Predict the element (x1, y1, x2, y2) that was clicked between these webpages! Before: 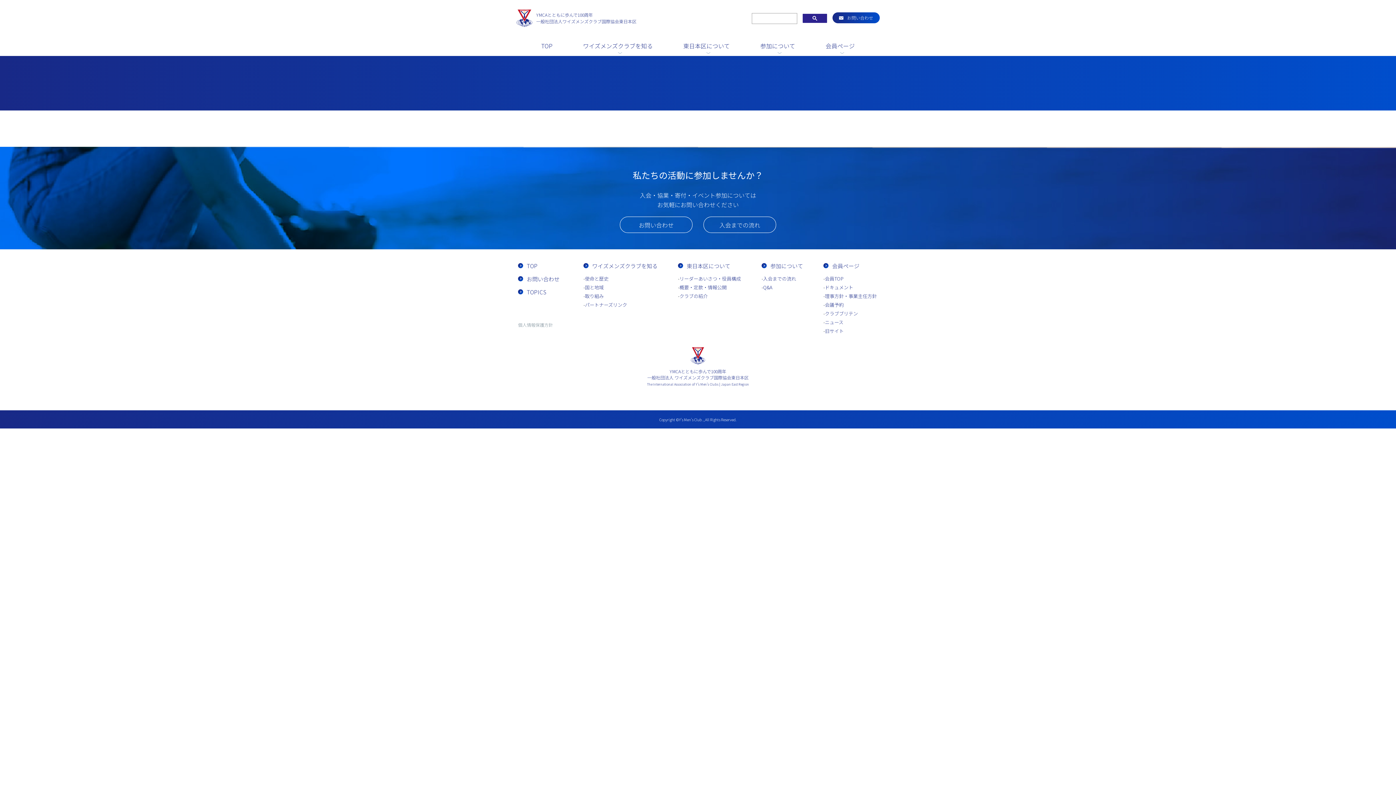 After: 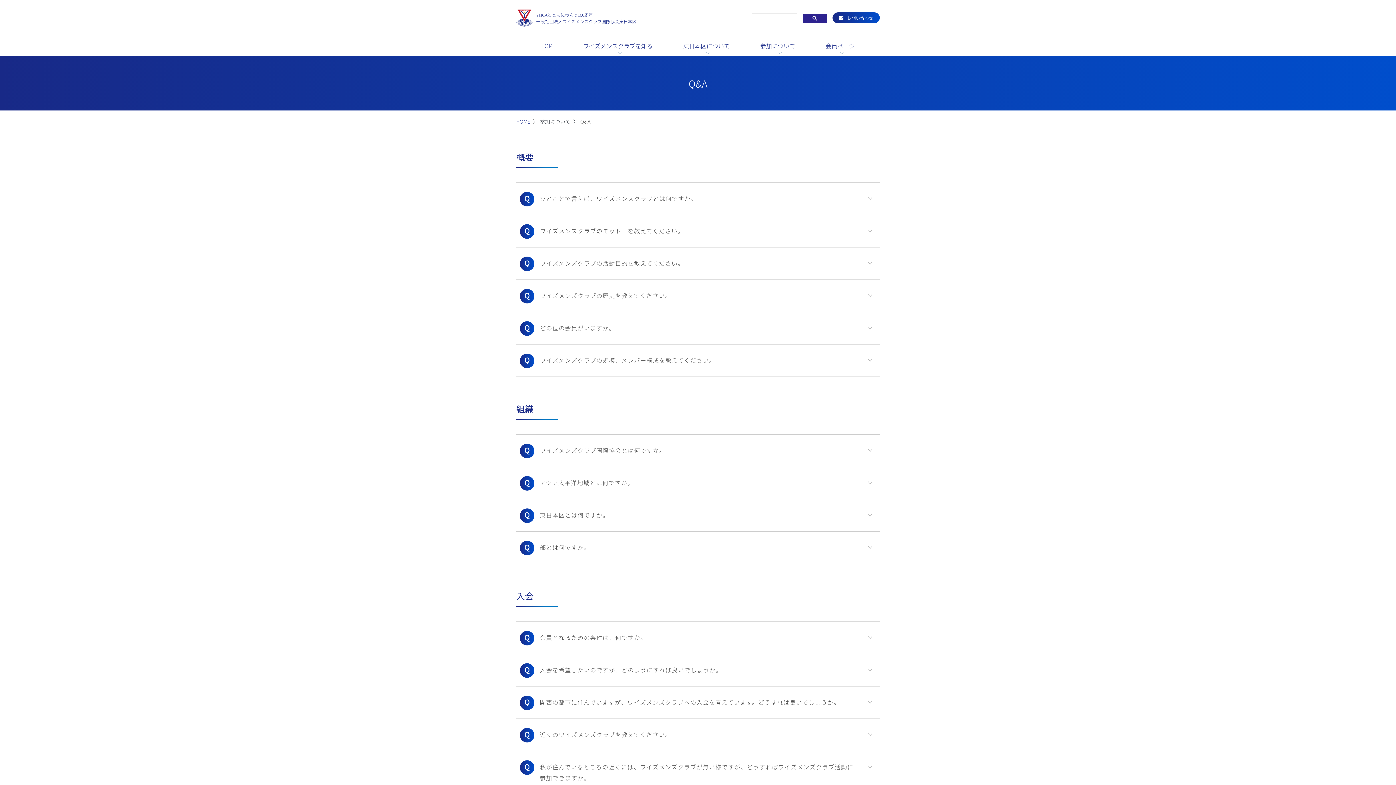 Action: bbox: (763, 284, 772, 290) label: Q&A